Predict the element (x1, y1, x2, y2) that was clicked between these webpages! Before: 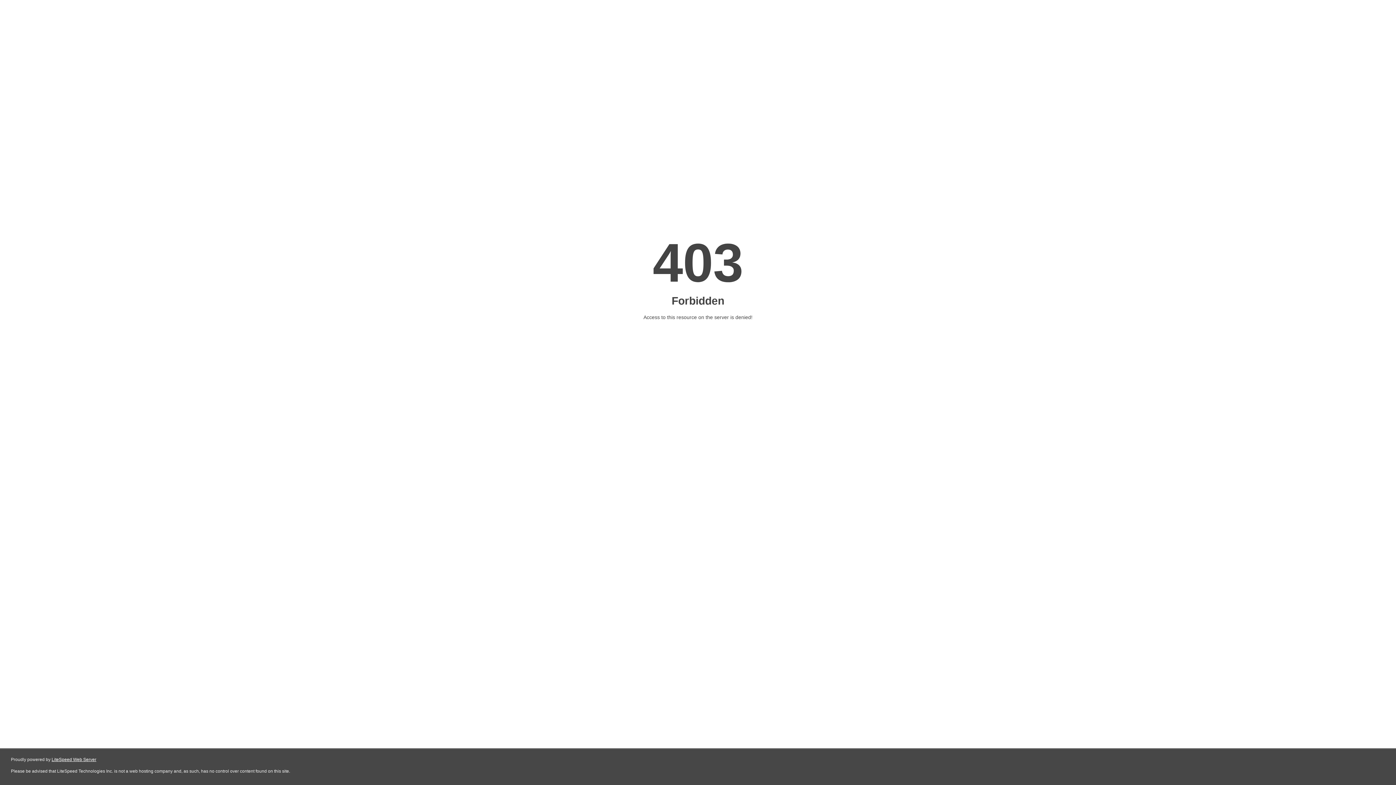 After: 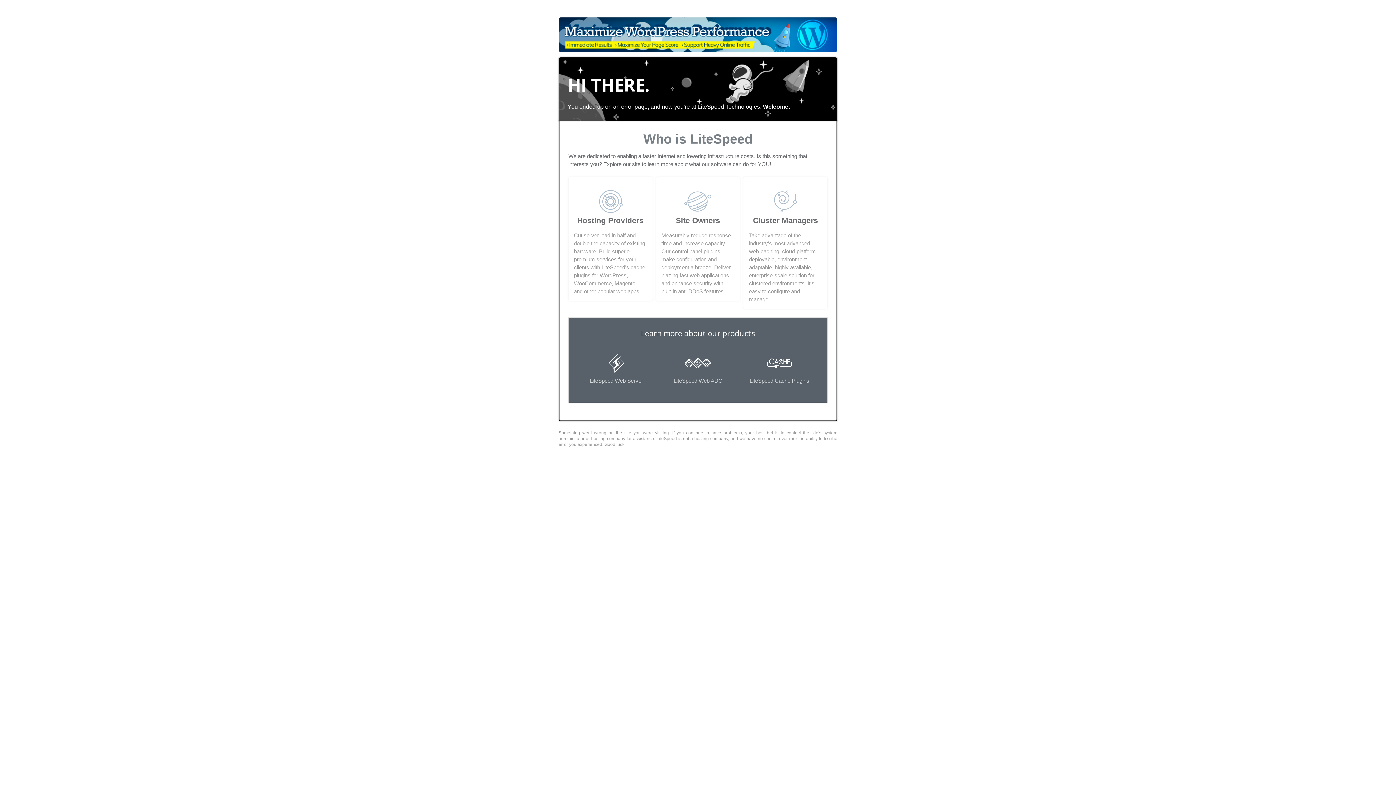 Action: label: LiteSpeed Web Server bbox: (51, 757, 96, 762)